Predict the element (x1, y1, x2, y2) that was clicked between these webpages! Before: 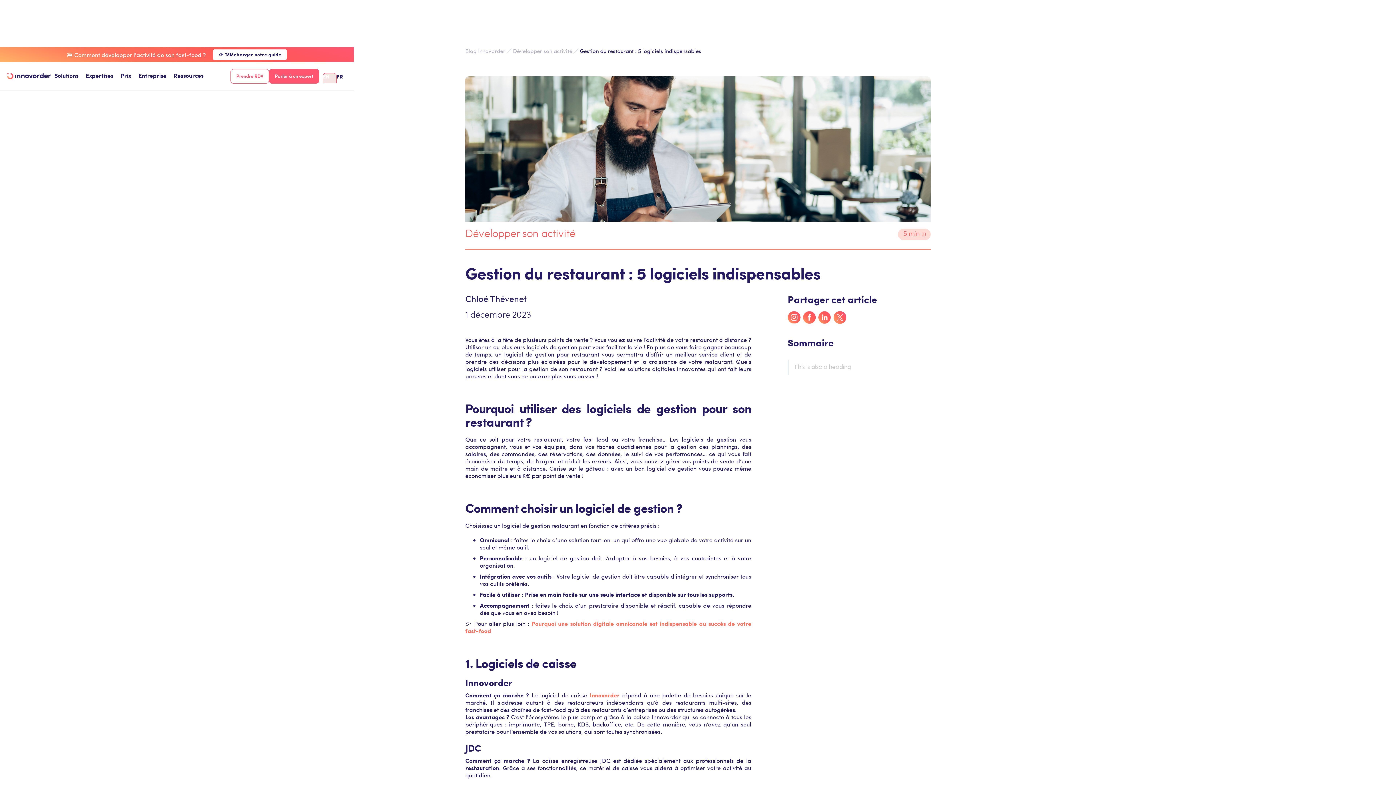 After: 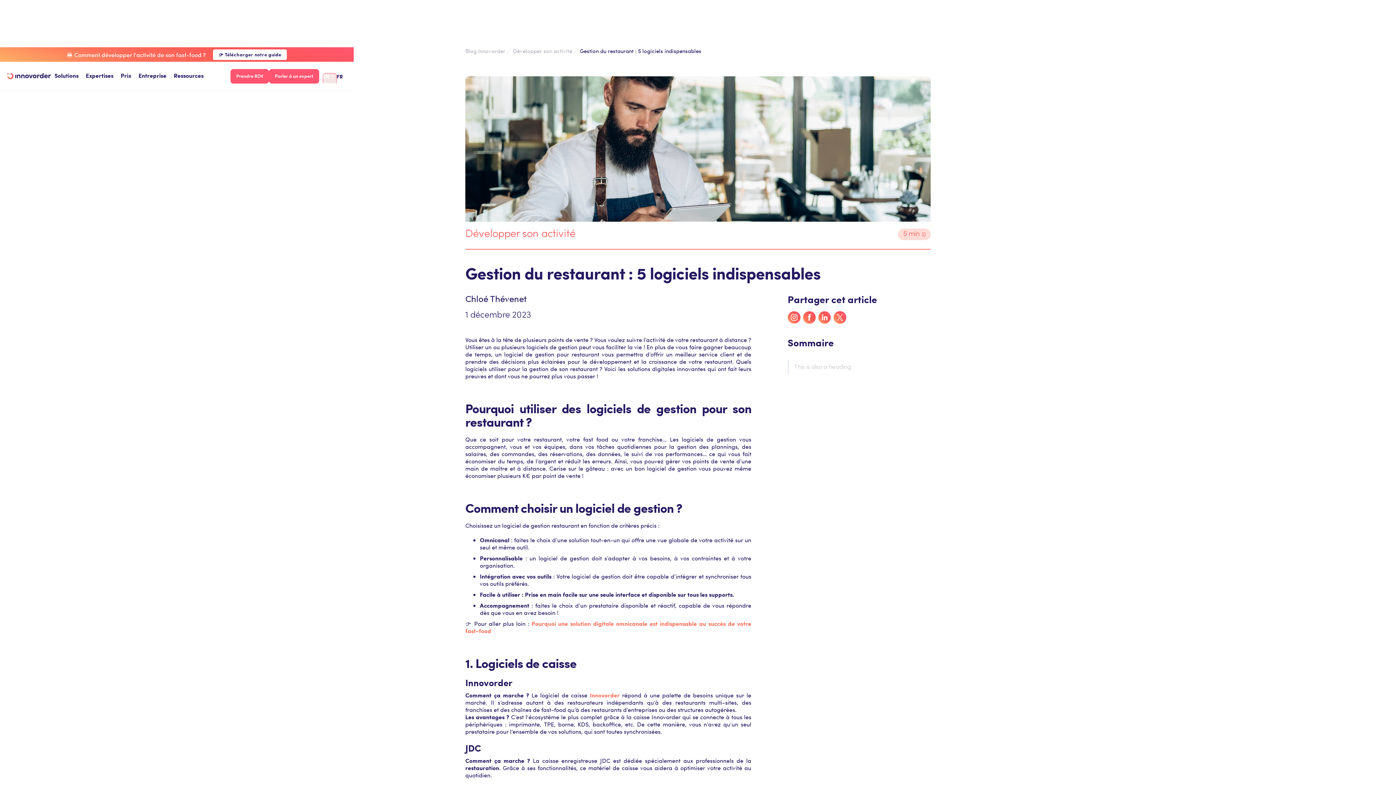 Action: label: Prendre RDV bbox: (230, 68, 269, 83)